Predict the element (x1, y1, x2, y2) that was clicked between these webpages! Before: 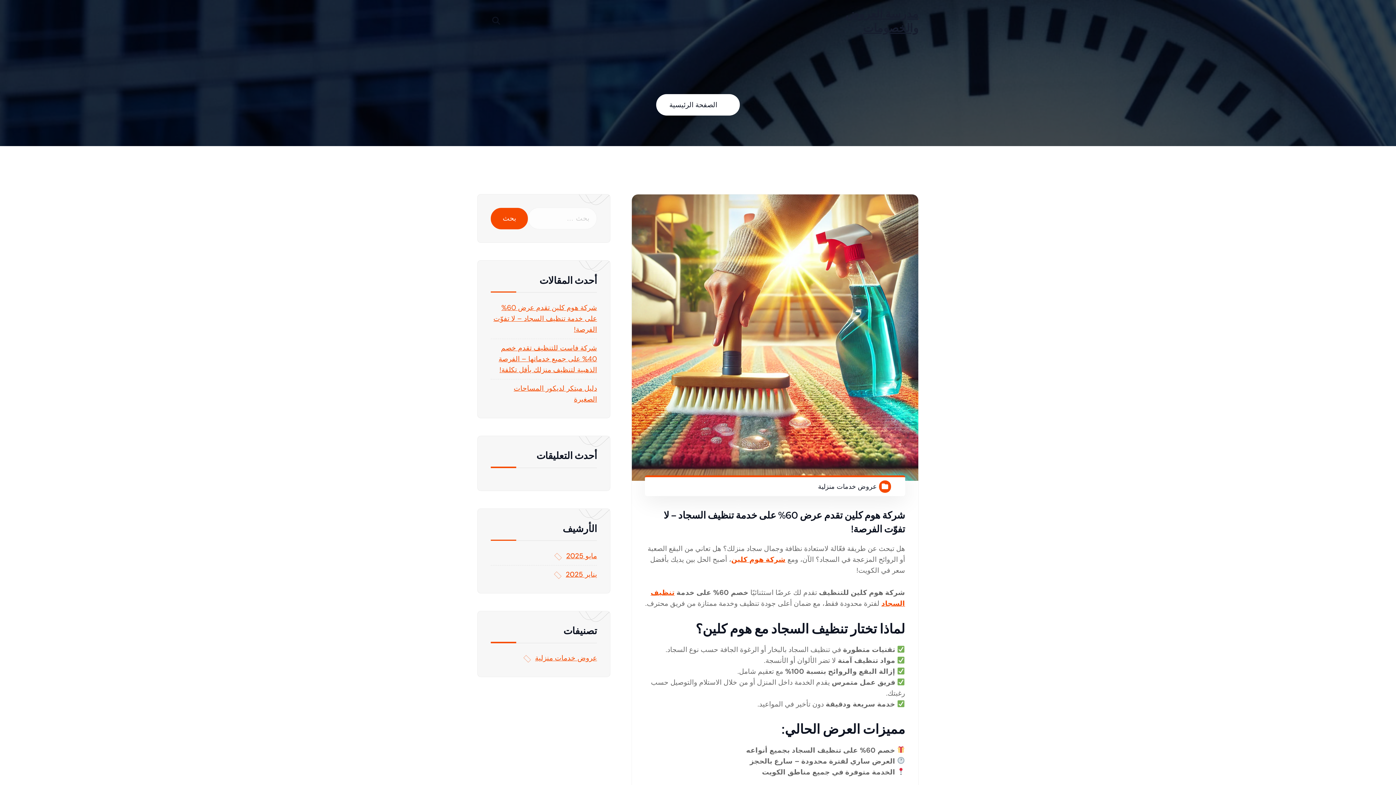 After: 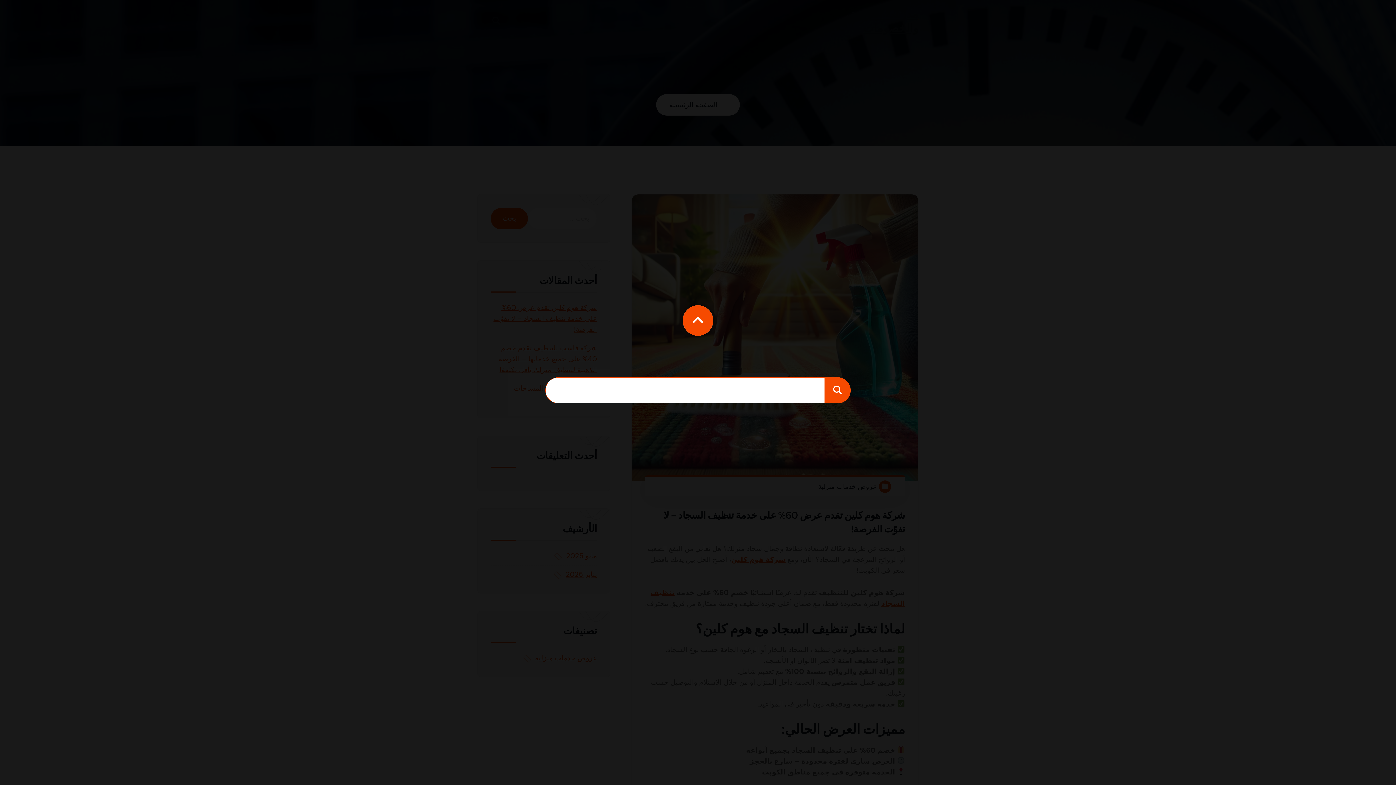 Action: bbox: (492, 15, 500, 27)